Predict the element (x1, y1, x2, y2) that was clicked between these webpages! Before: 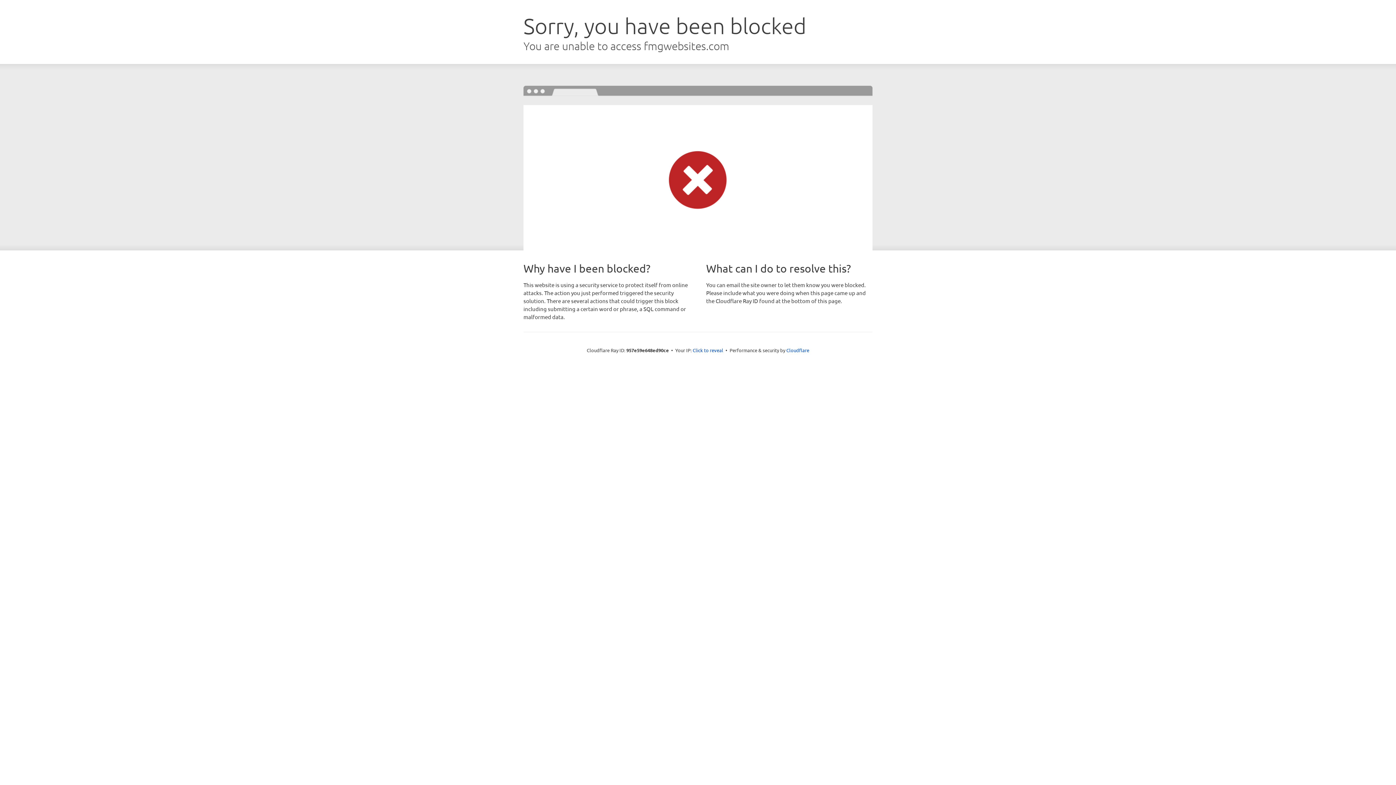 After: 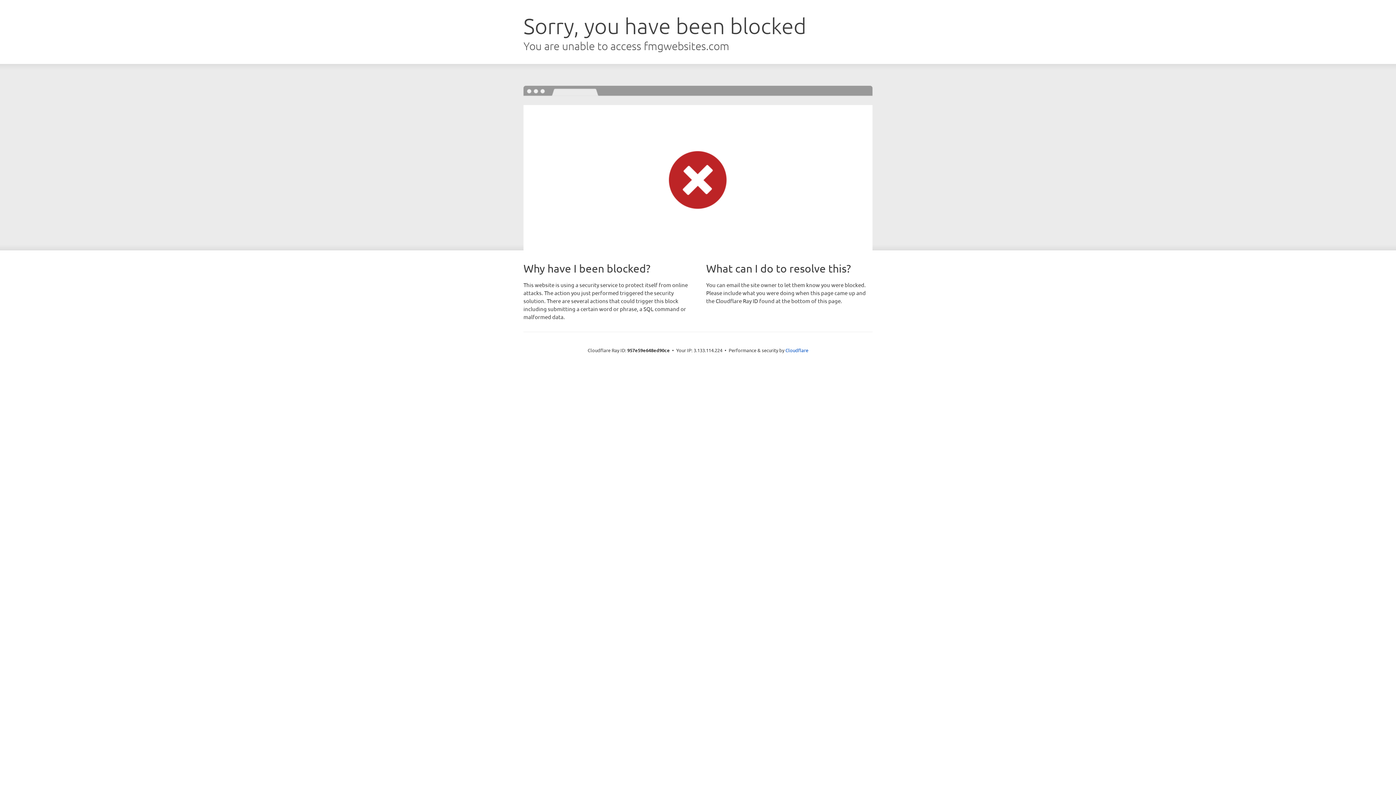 Action: bbox: (692, 346, 723, 353) label: Click to reveal